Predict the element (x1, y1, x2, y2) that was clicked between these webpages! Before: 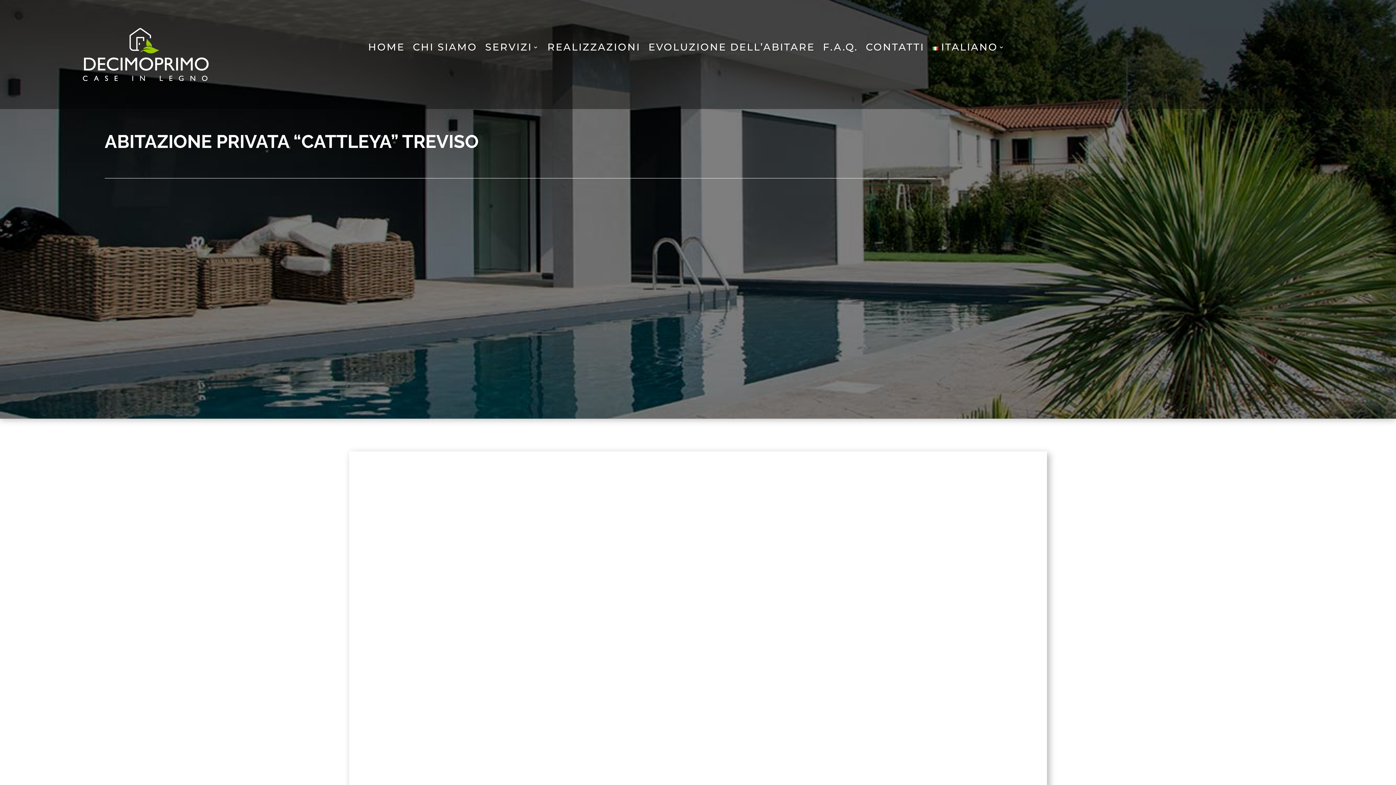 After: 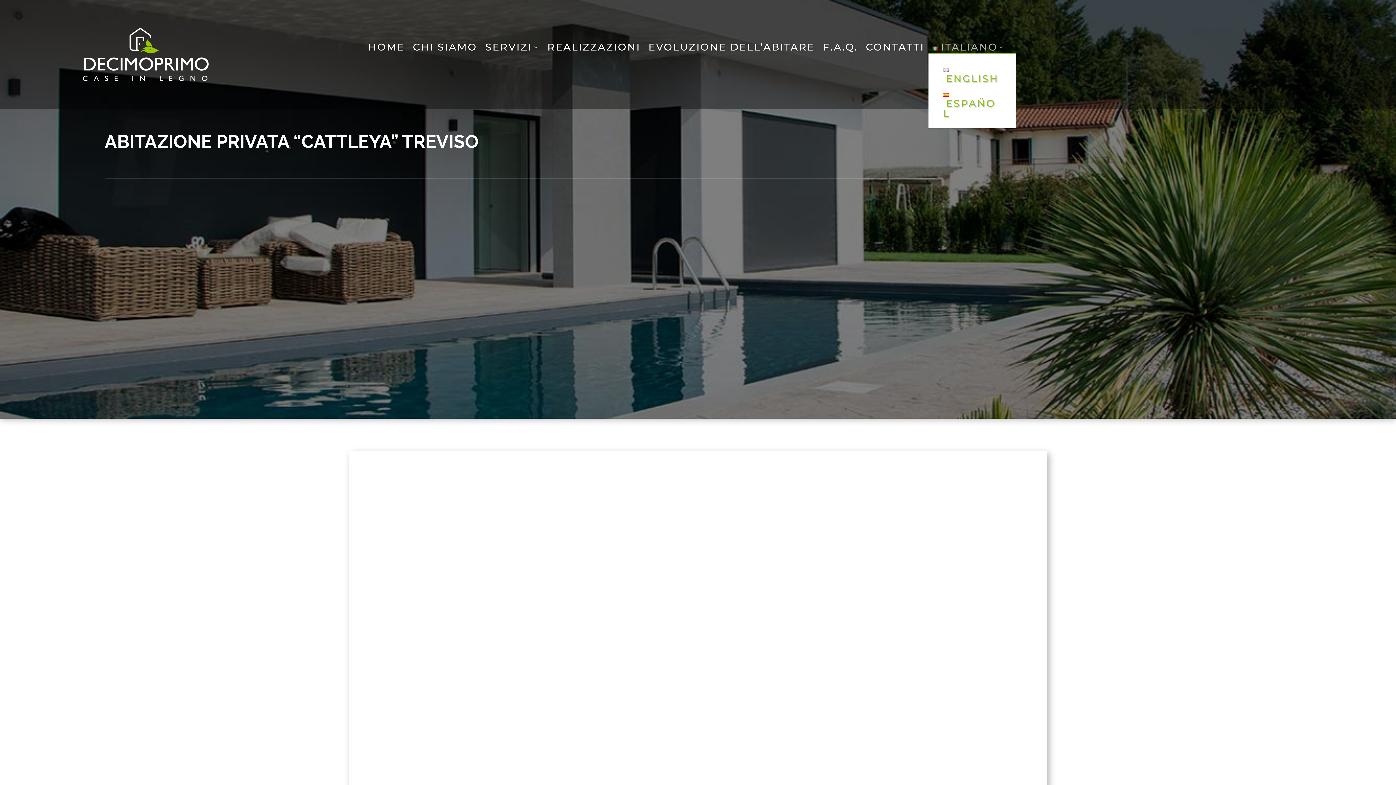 Action: bbox: (932, 44, 1005, 53) label: ITALIANO